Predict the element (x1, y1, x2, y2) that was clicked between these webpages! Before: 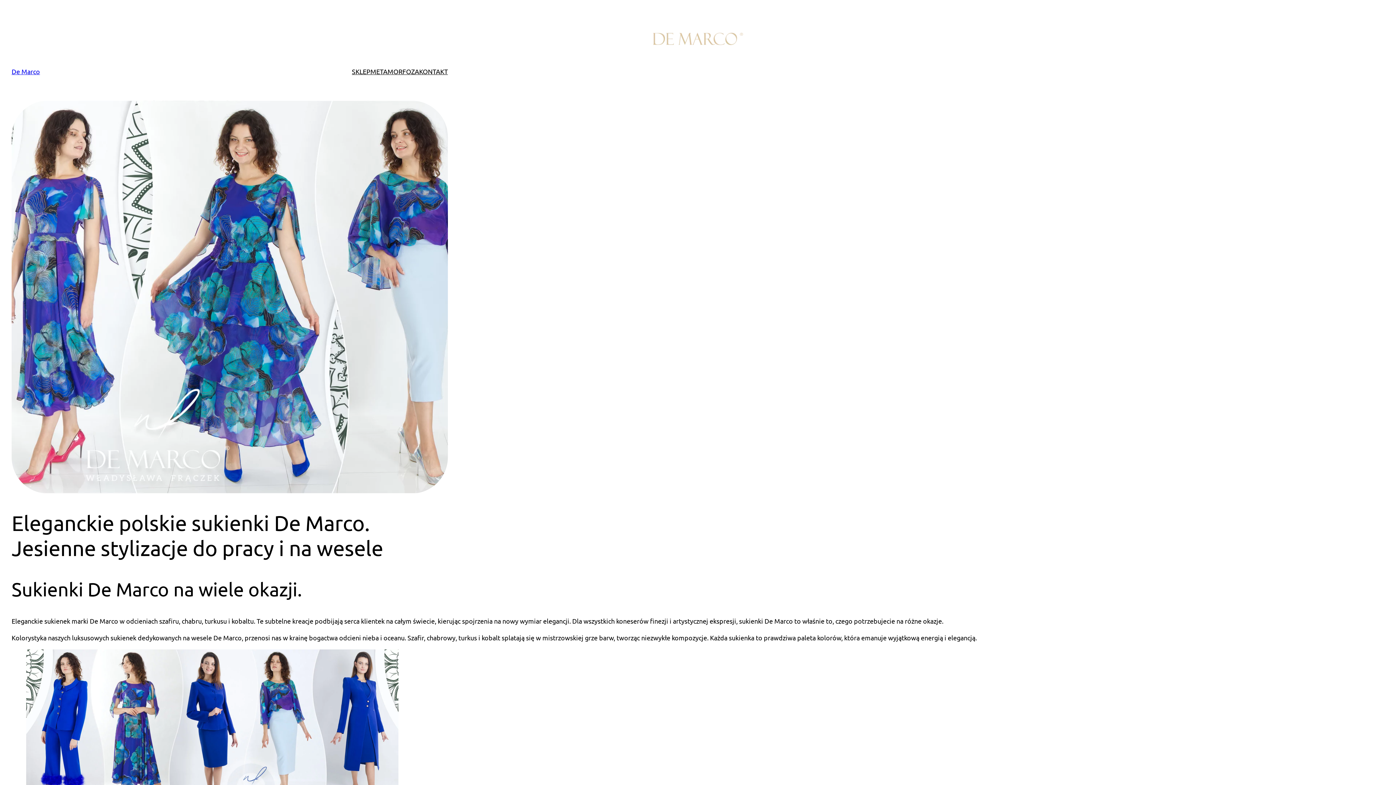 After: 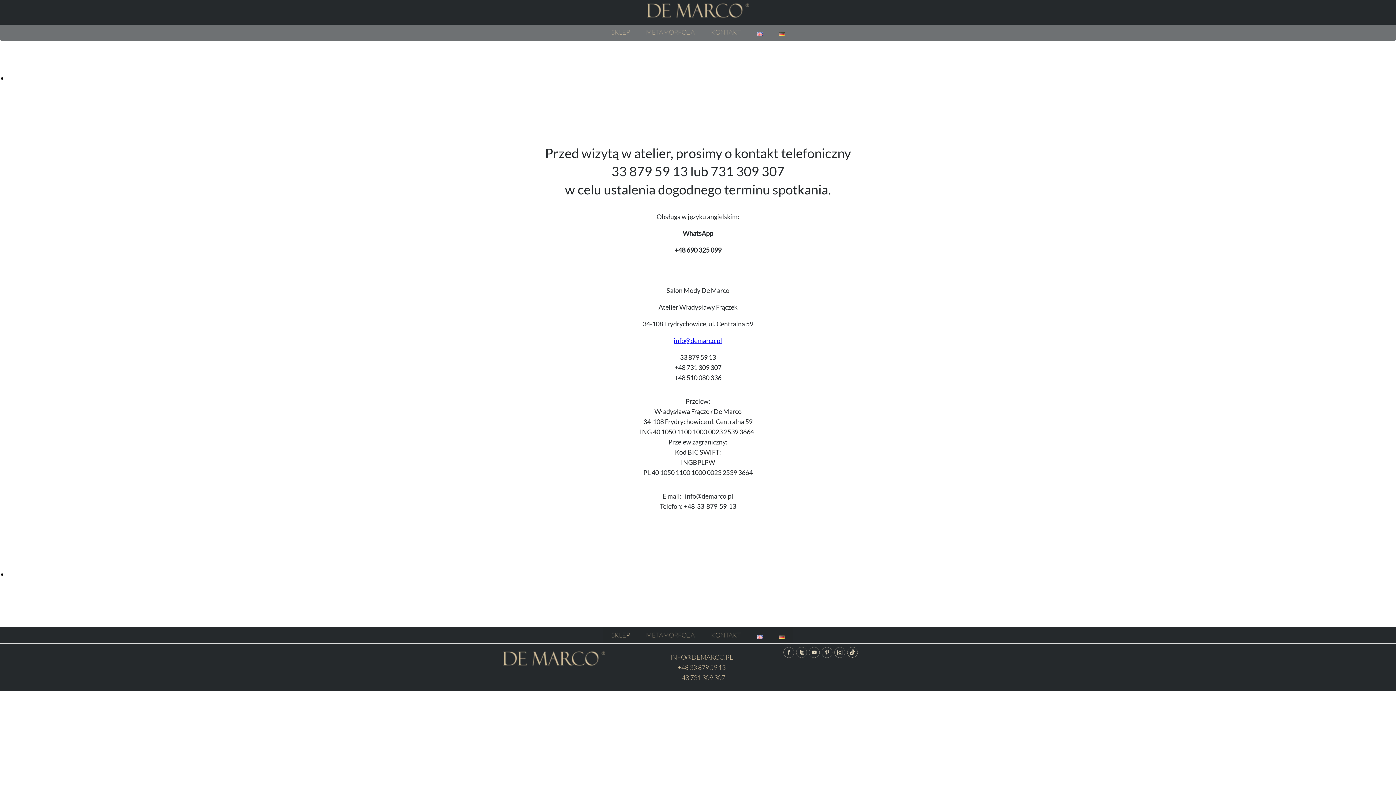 Action: bbox: (419, 66, 448, 76) label: KONTAKT